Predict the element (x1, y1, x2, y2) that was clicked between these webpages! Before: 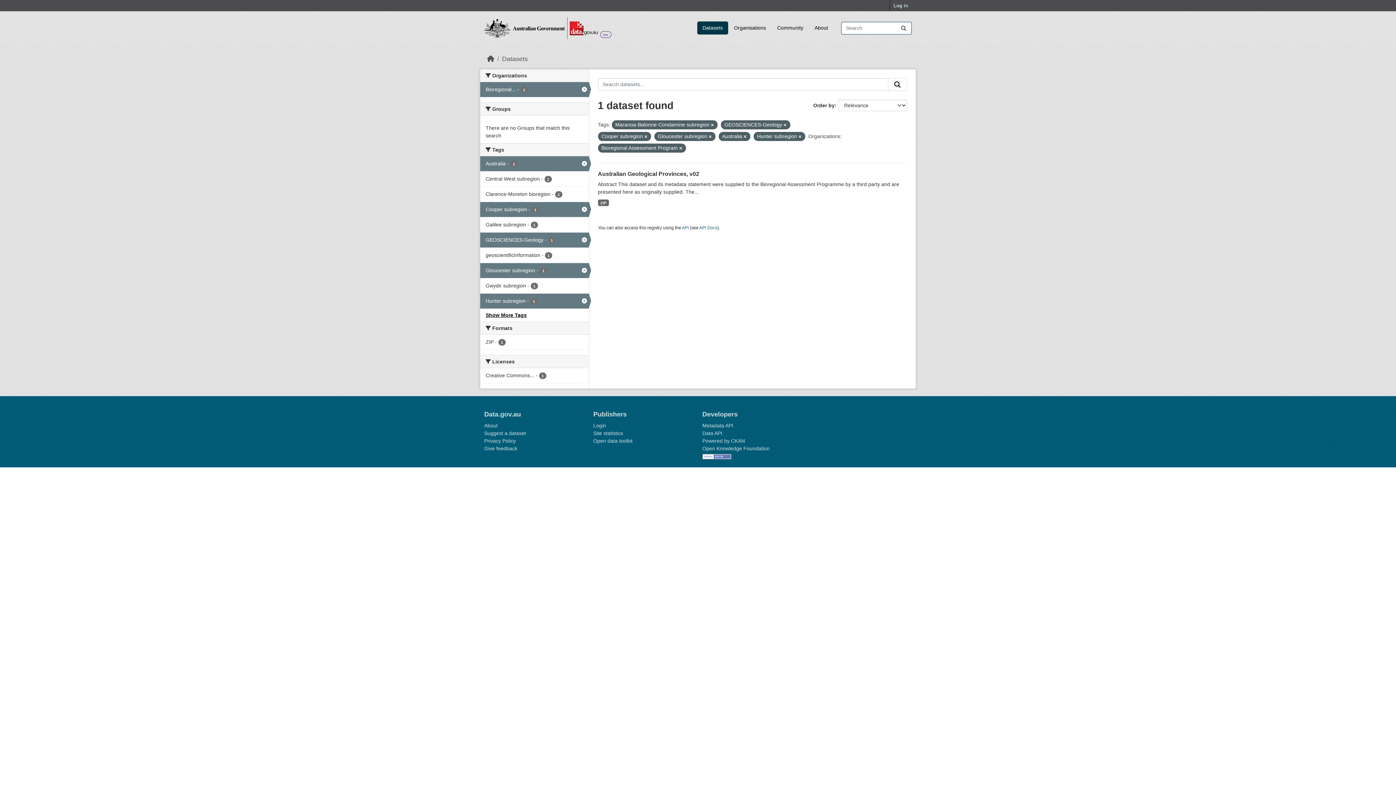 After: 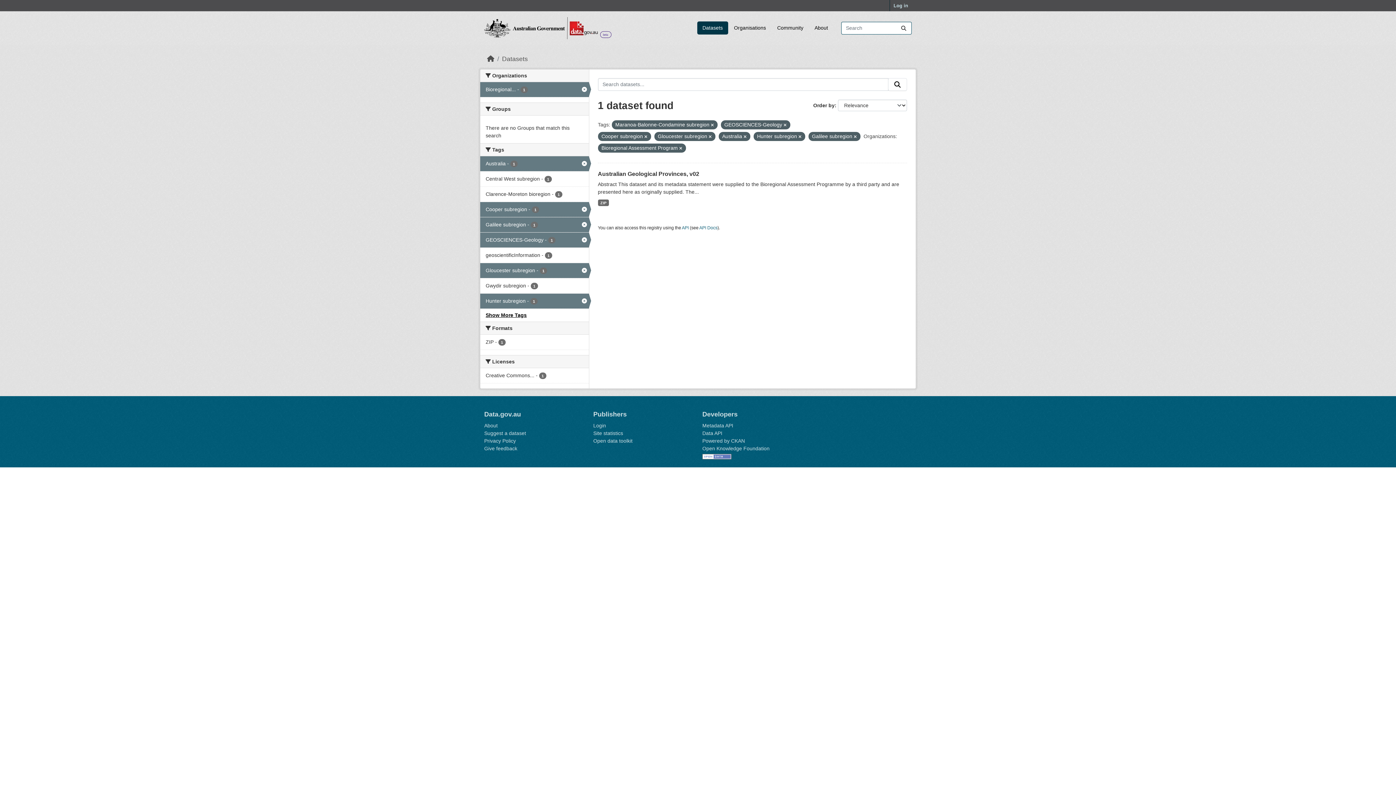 Action: bbox: (480, 217, 588, 232) label: Galilee subregion - 1